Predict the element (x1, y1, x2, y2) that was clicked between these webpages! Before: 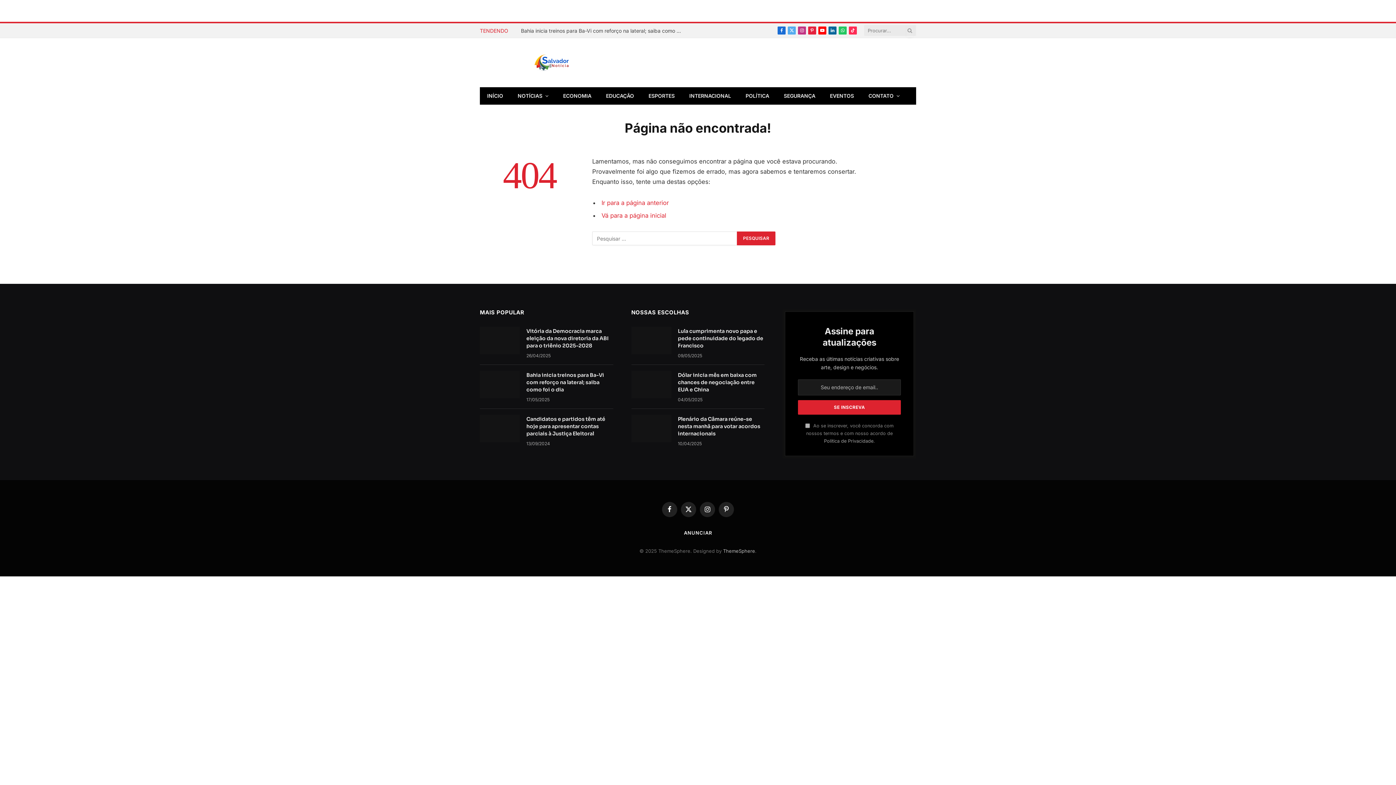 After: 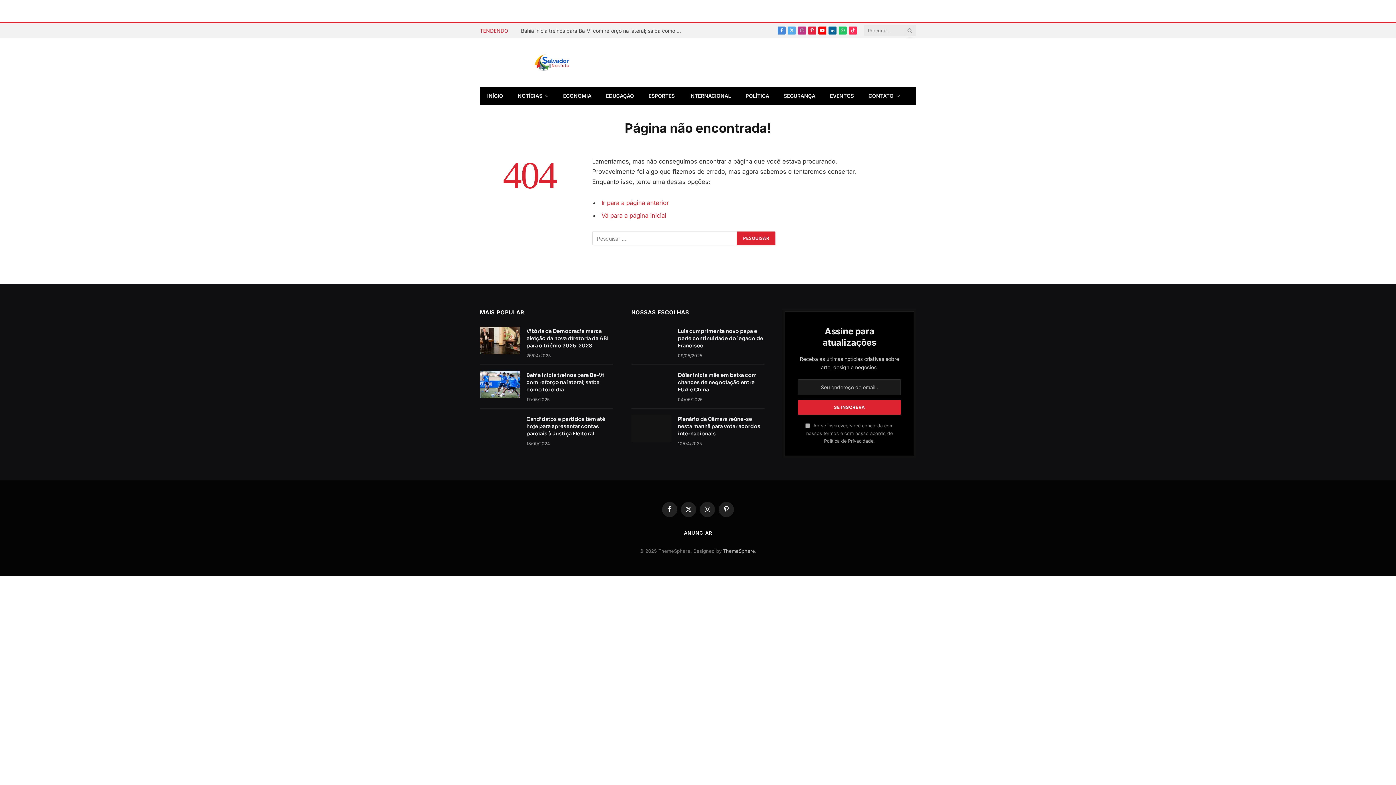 Action: bbox: (777, 26, 785, 34) label: Facebook